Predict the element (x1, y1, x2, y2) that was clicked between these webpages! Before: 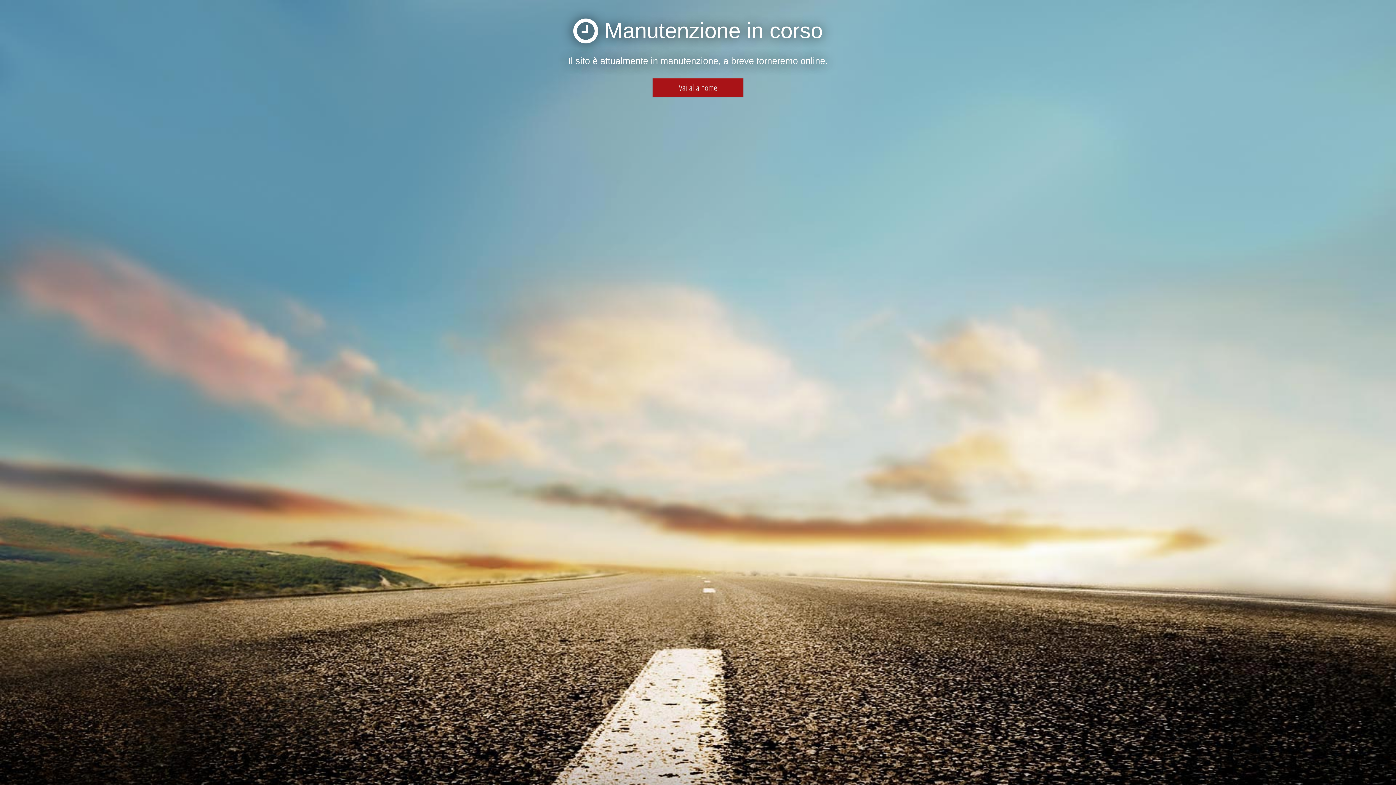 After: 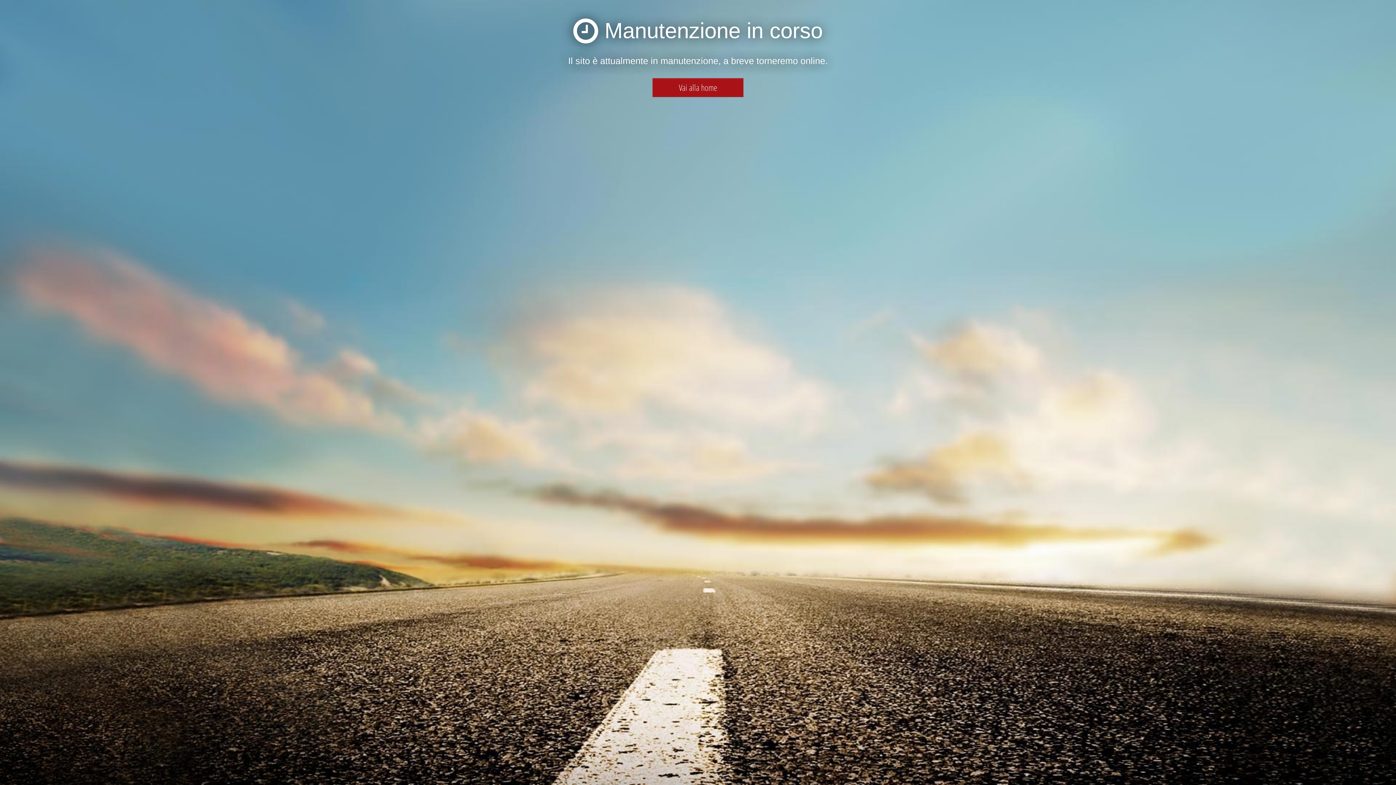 Action: bbox: (652, 78, 743, 97) label: Vai alla home